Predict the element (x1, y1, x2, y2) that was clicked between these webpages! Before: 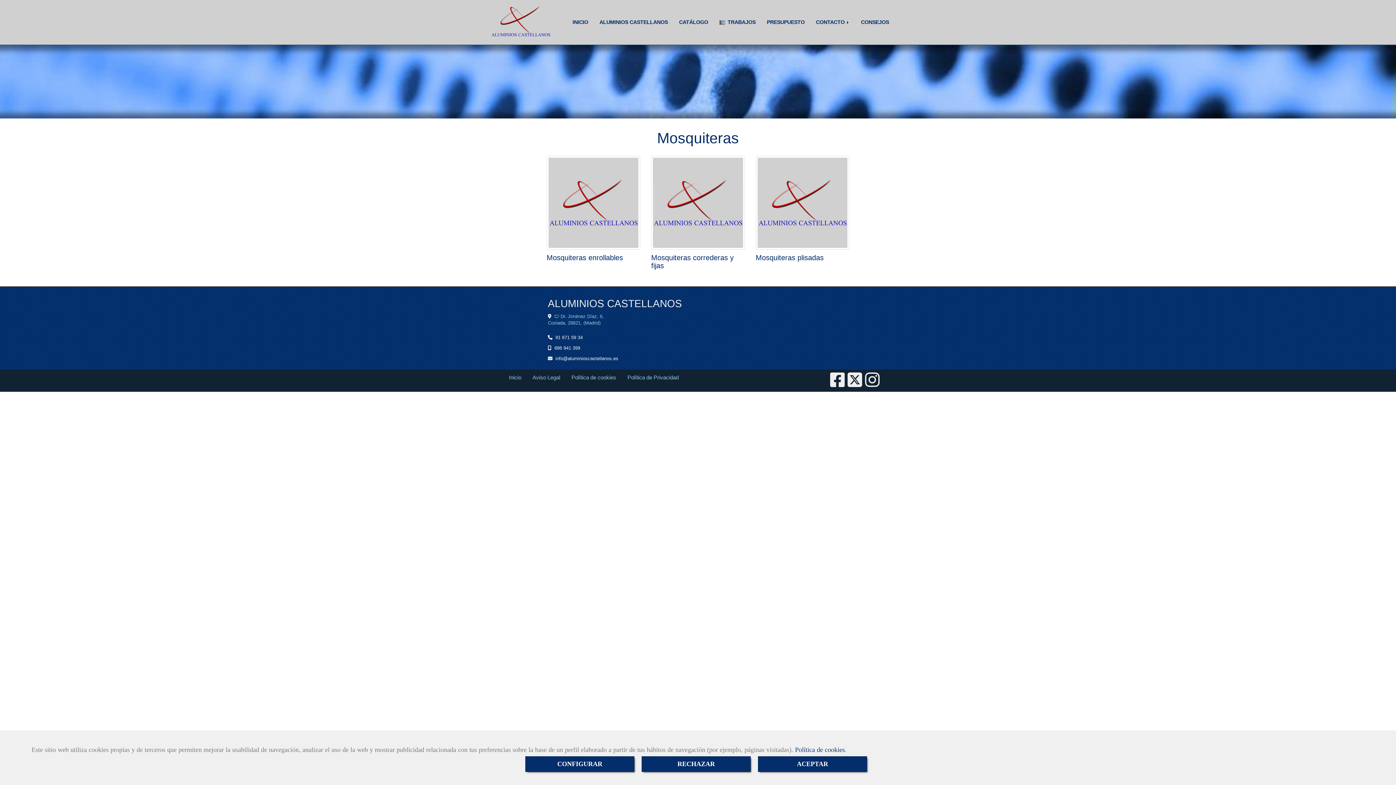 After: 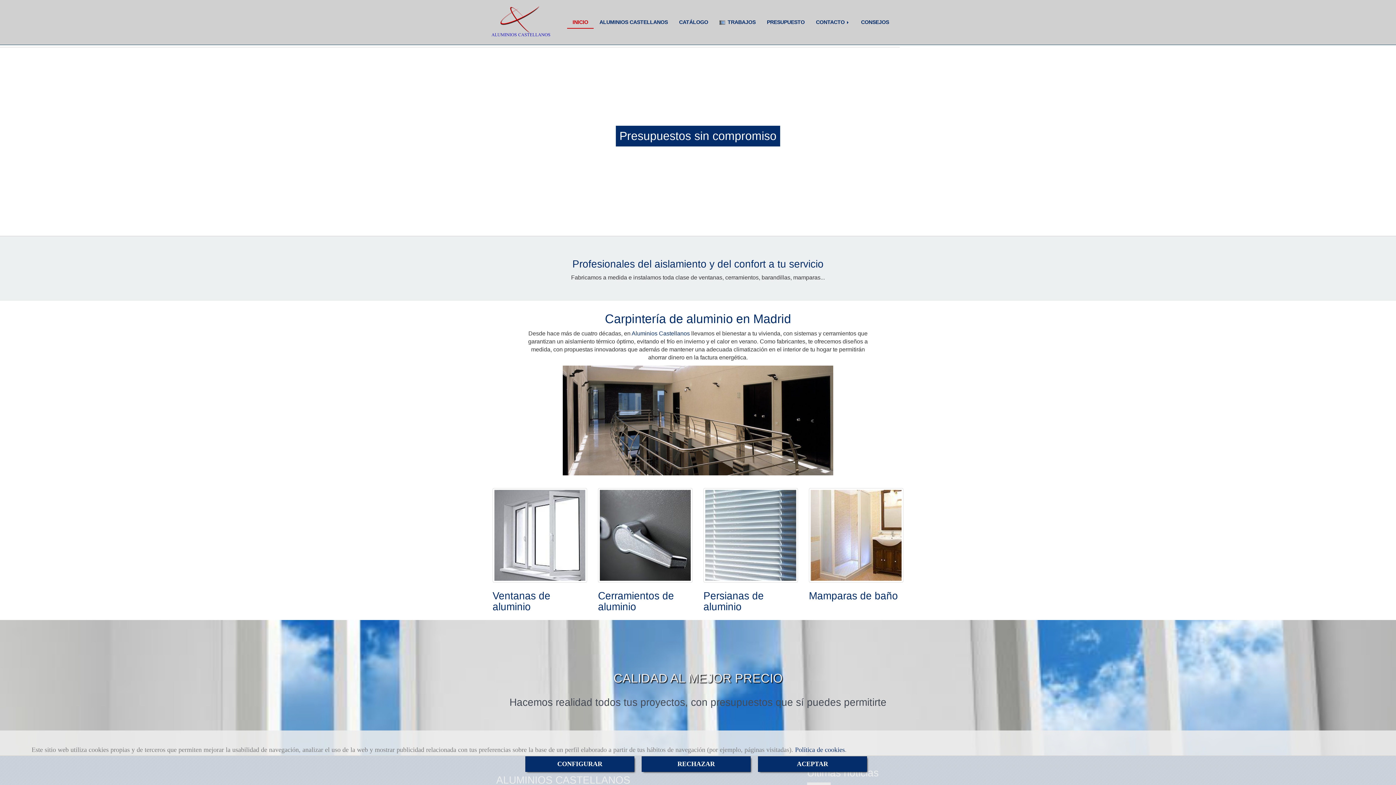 Action: label: INICIO bbox: (567, 16, 593, 28)